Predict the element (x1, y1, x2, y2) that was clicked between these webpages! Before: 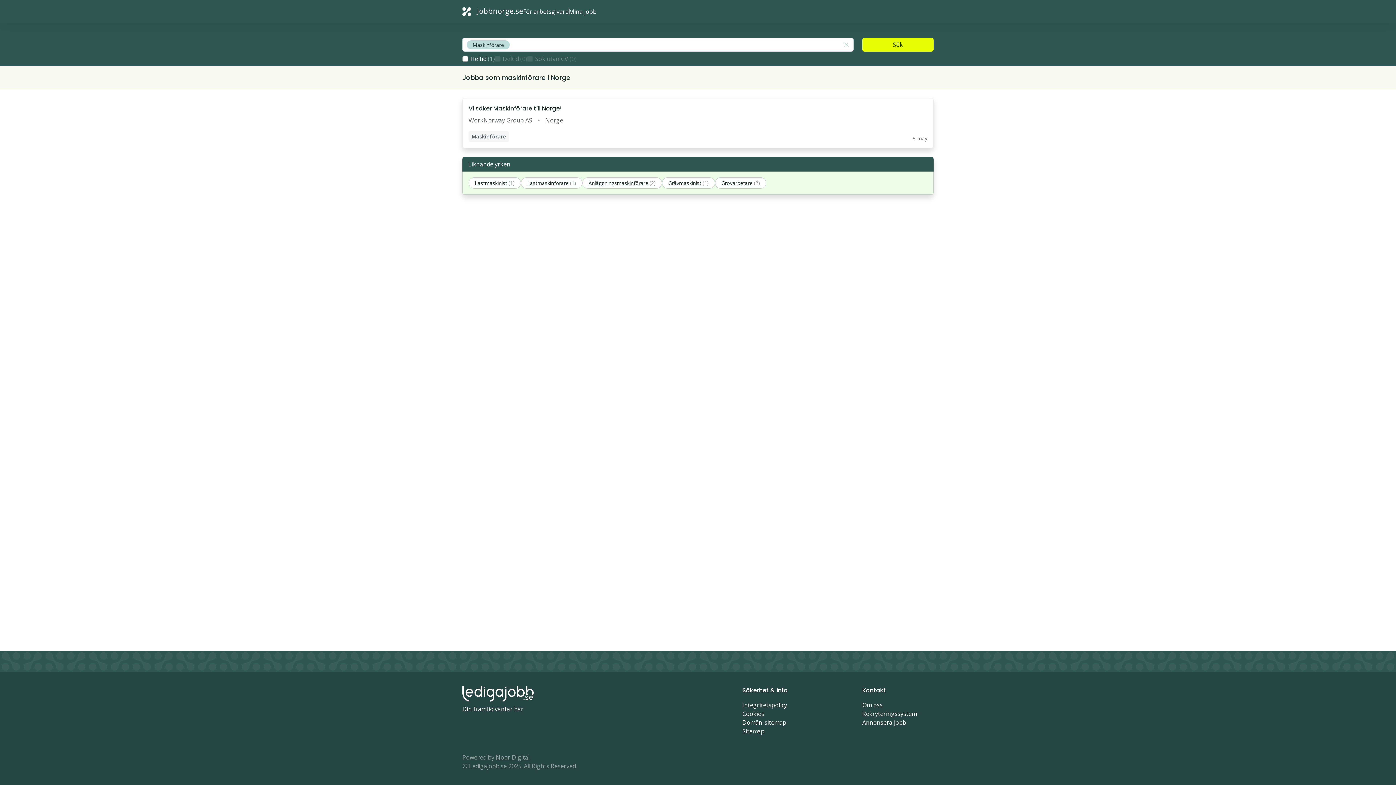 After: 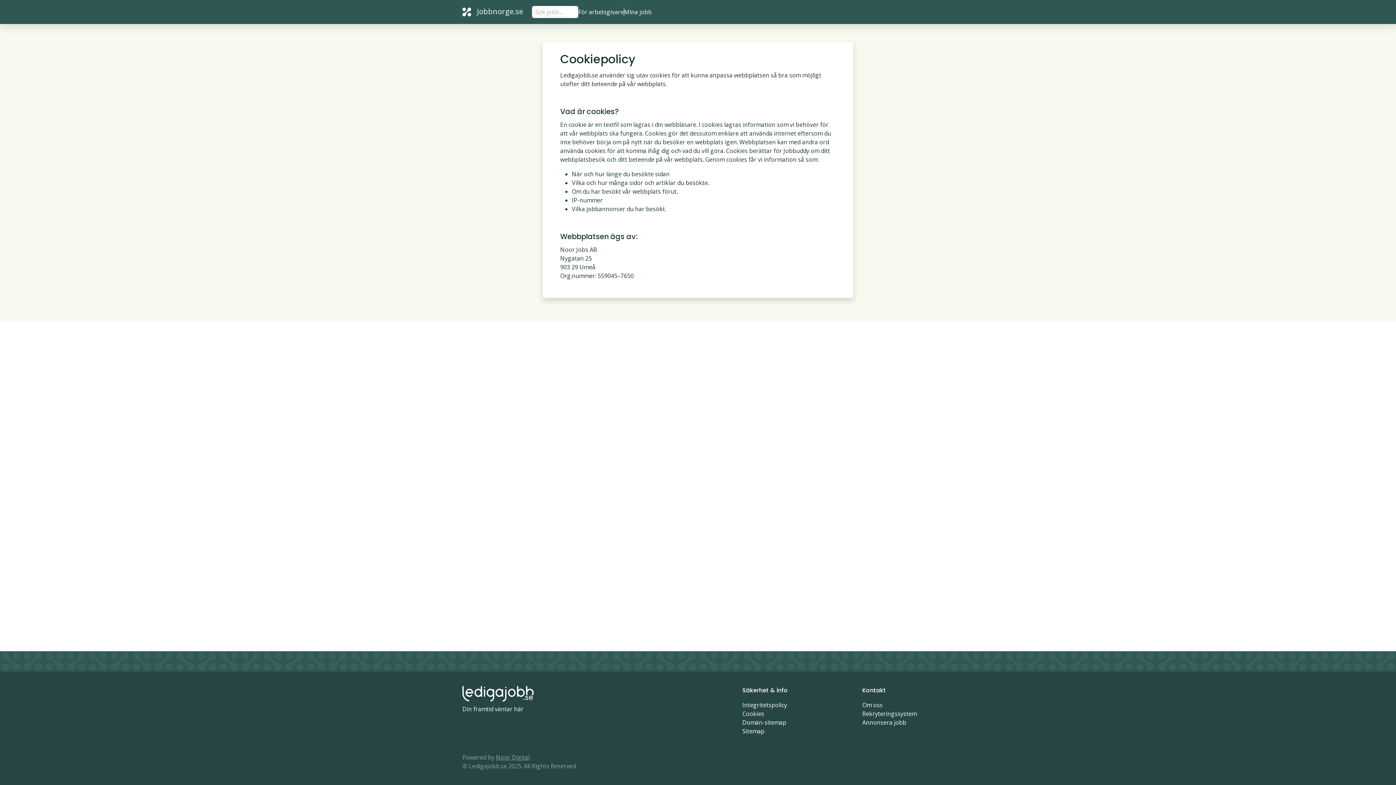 Action: label: Cookies bbox: (742, 710, 764, 718)